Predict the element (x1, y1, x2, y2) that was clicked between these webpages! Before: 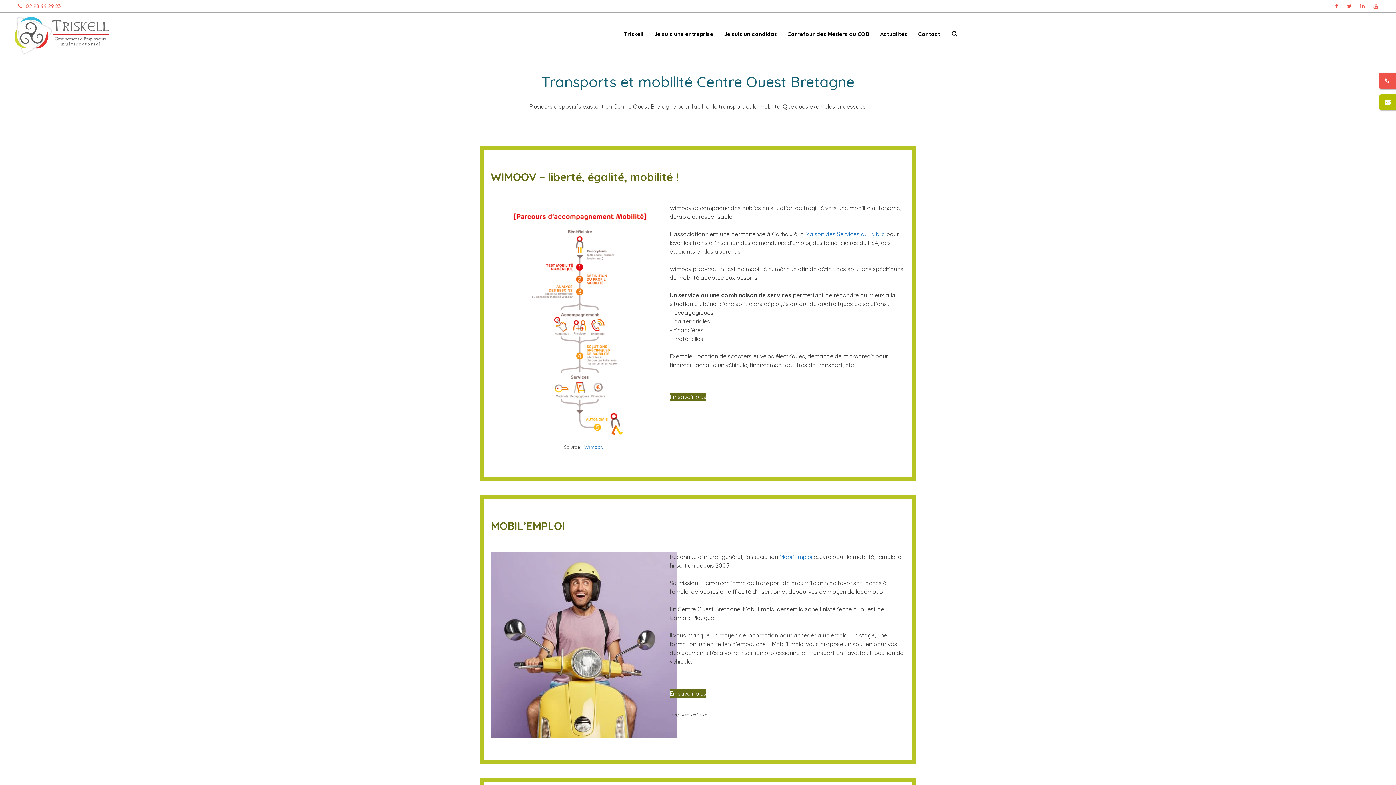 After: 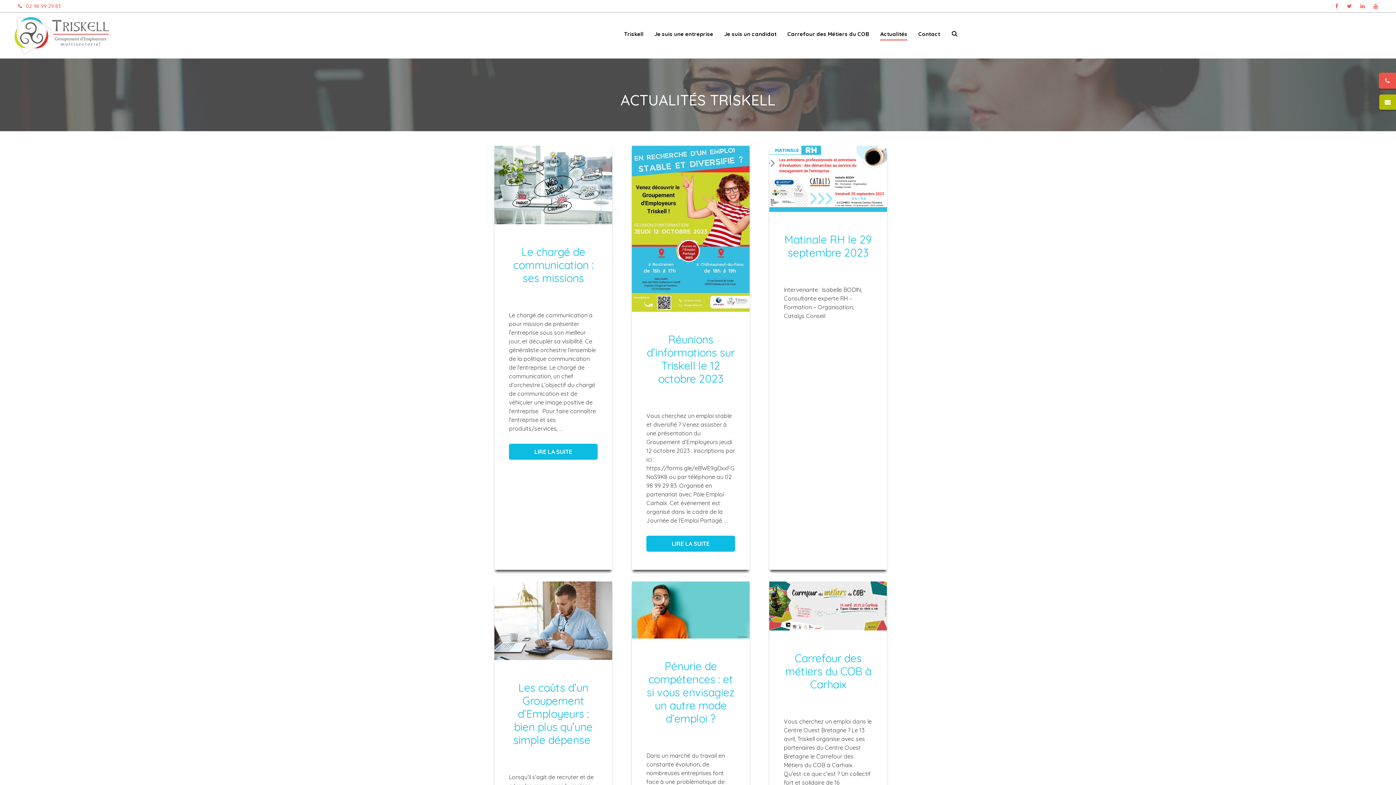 Action: label: Actualités bbox: (874, 25, 913, 45)